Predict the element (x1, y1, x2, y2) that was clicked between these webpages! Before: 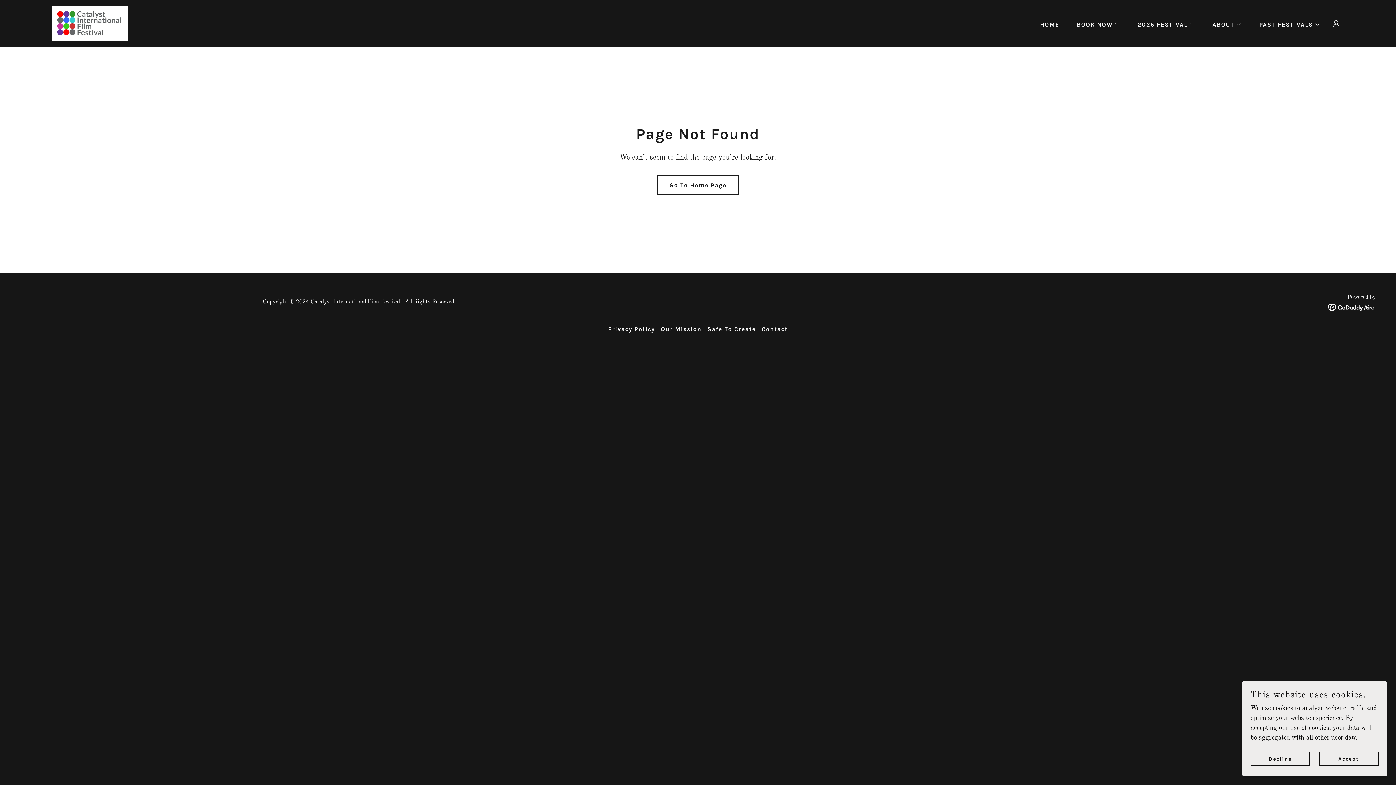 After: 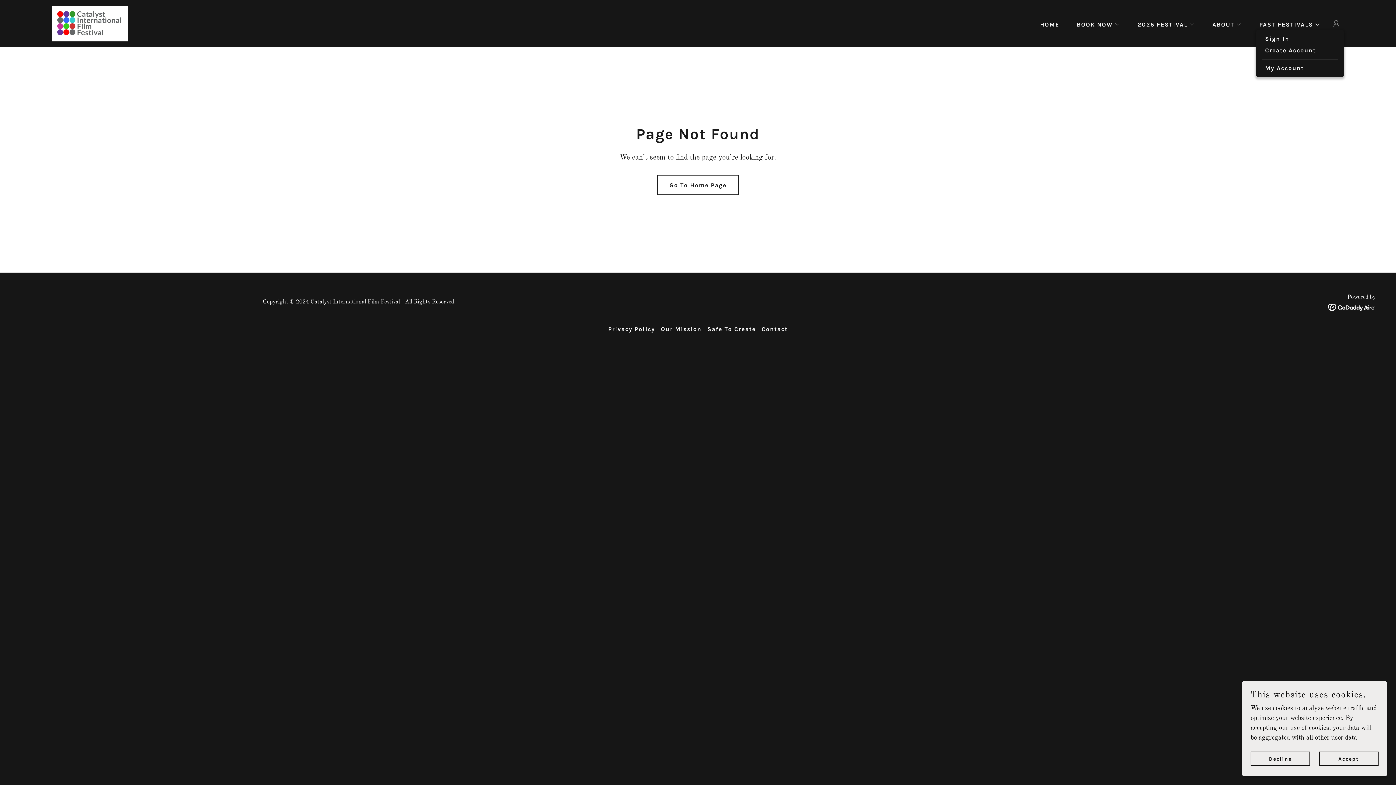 Action: bbox: (1329, 16, 1343, 30)